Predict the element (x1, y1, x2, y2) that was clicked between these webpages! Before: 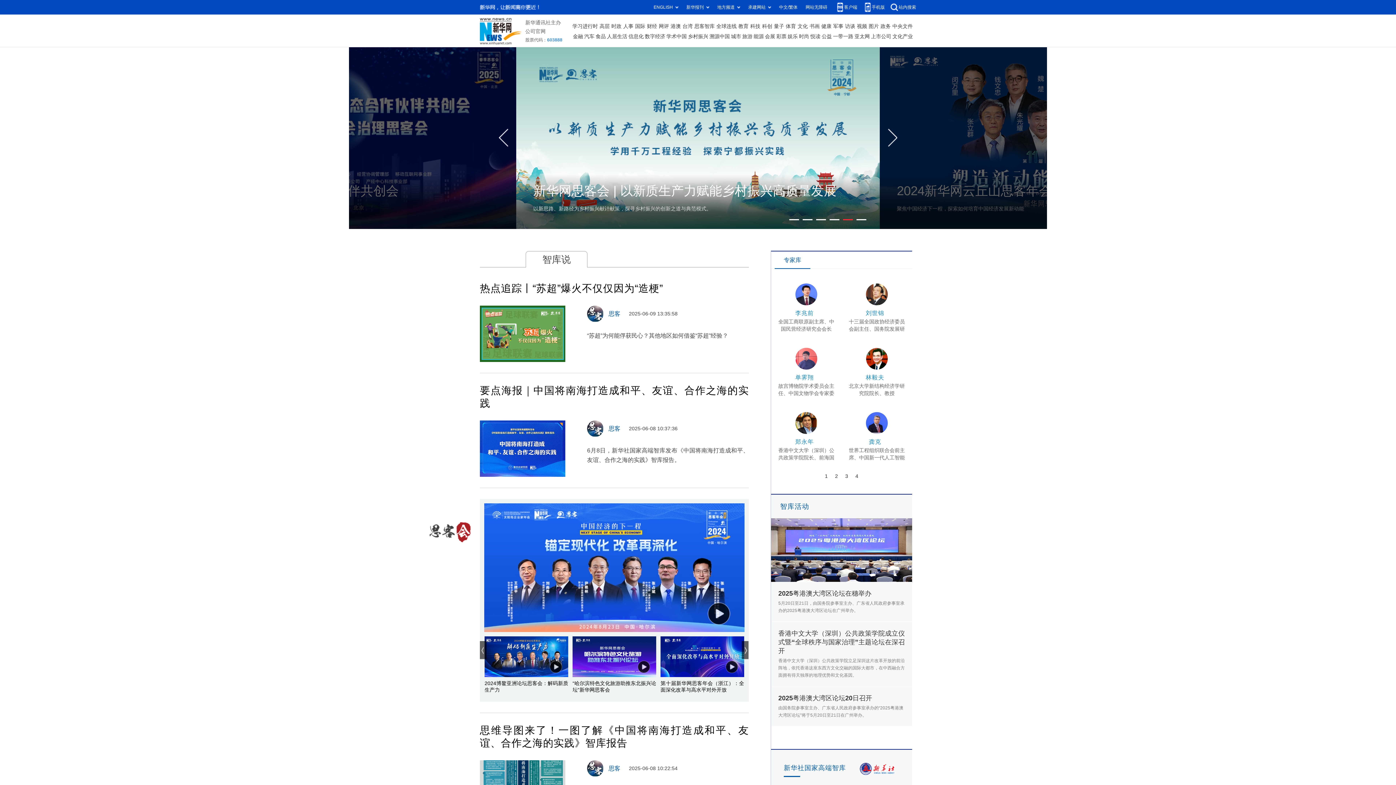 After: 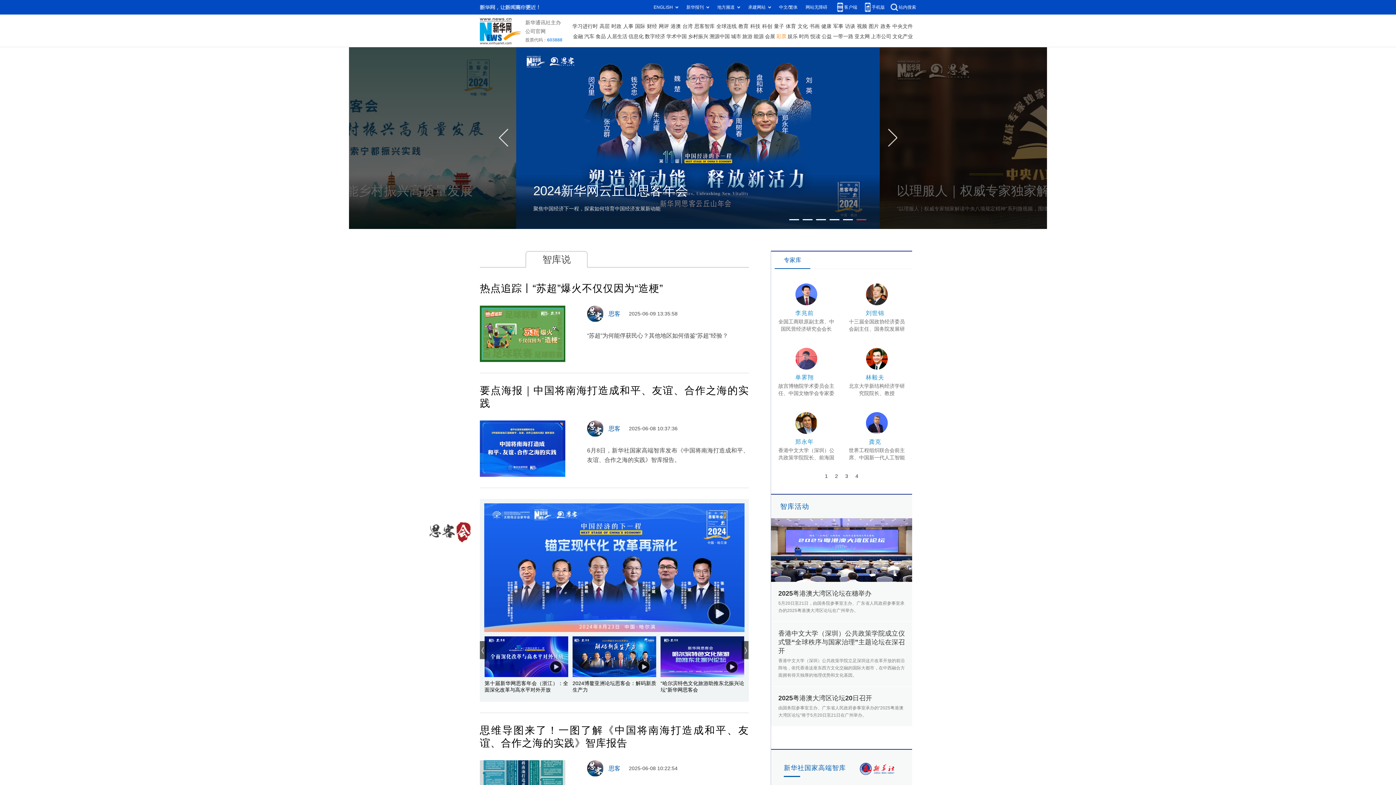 Action: bbox: (776, 31, 786, 41) label: 彩票